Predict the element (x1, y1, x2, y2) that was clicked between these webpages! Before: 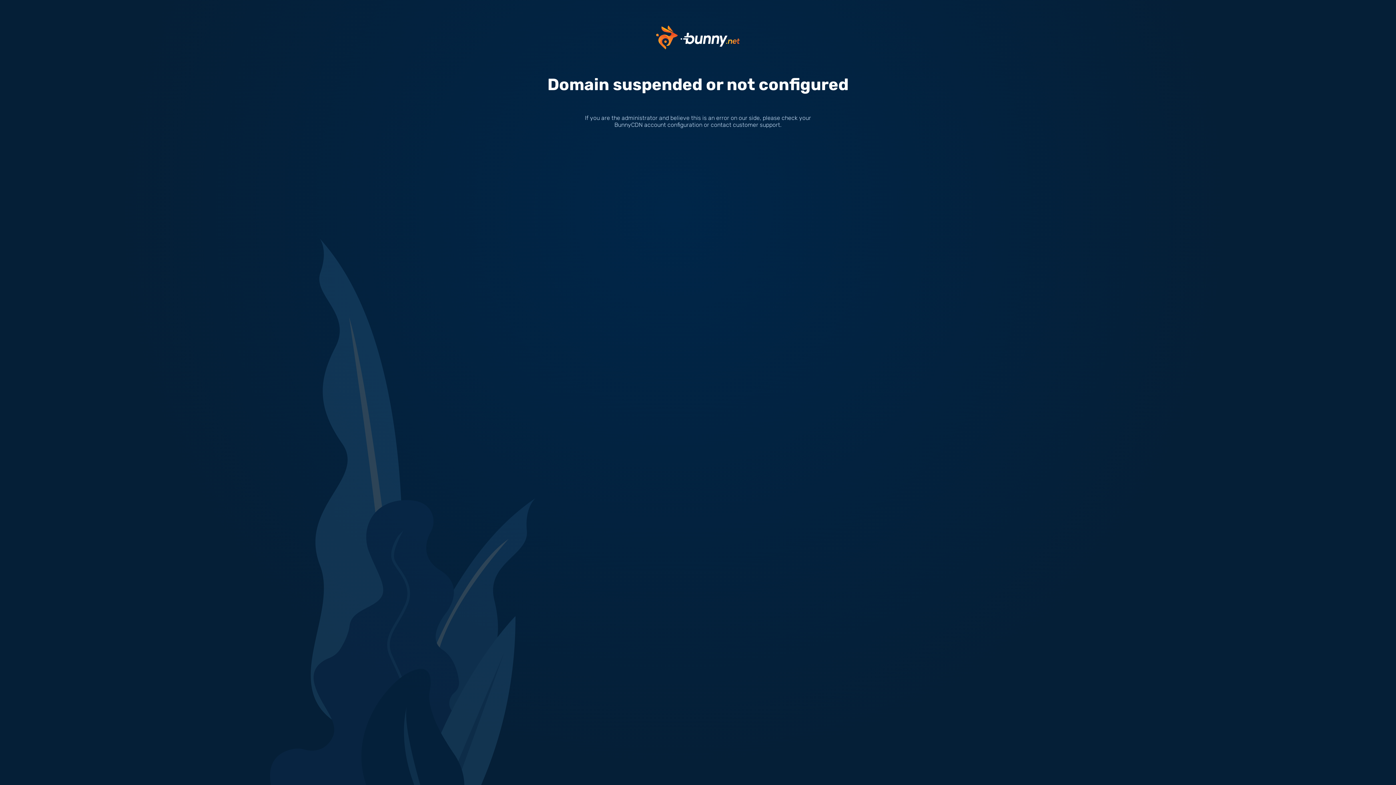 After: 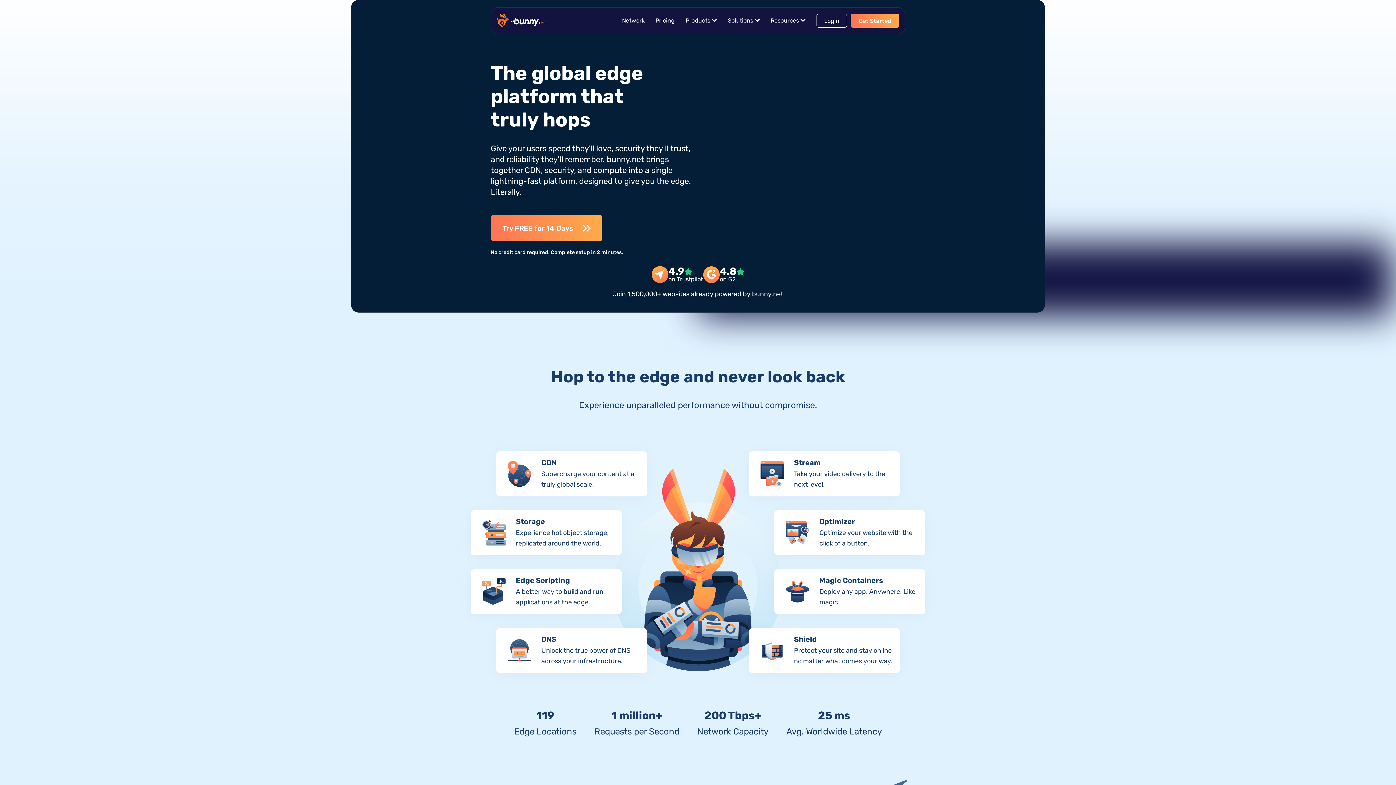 Action: bbox: (656, 33, 740, 40)